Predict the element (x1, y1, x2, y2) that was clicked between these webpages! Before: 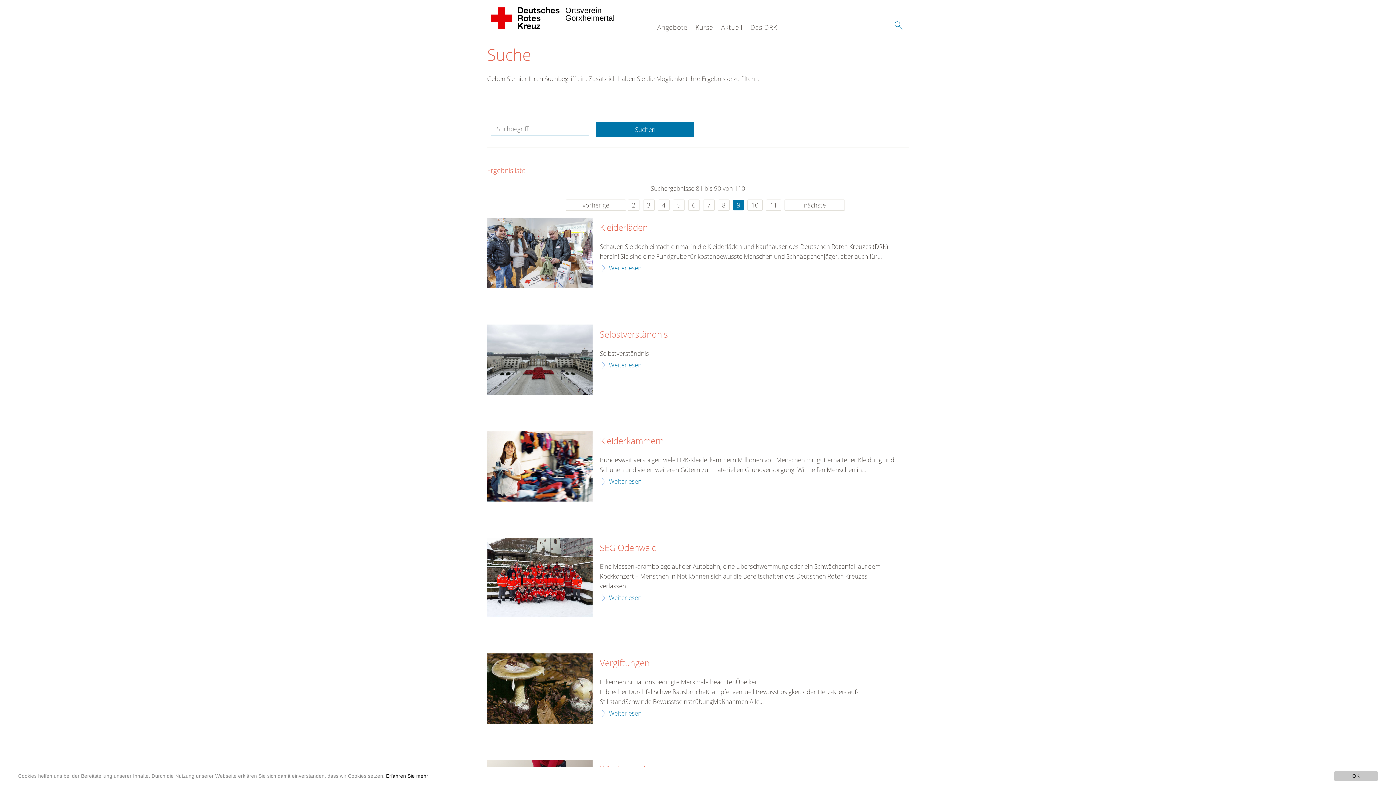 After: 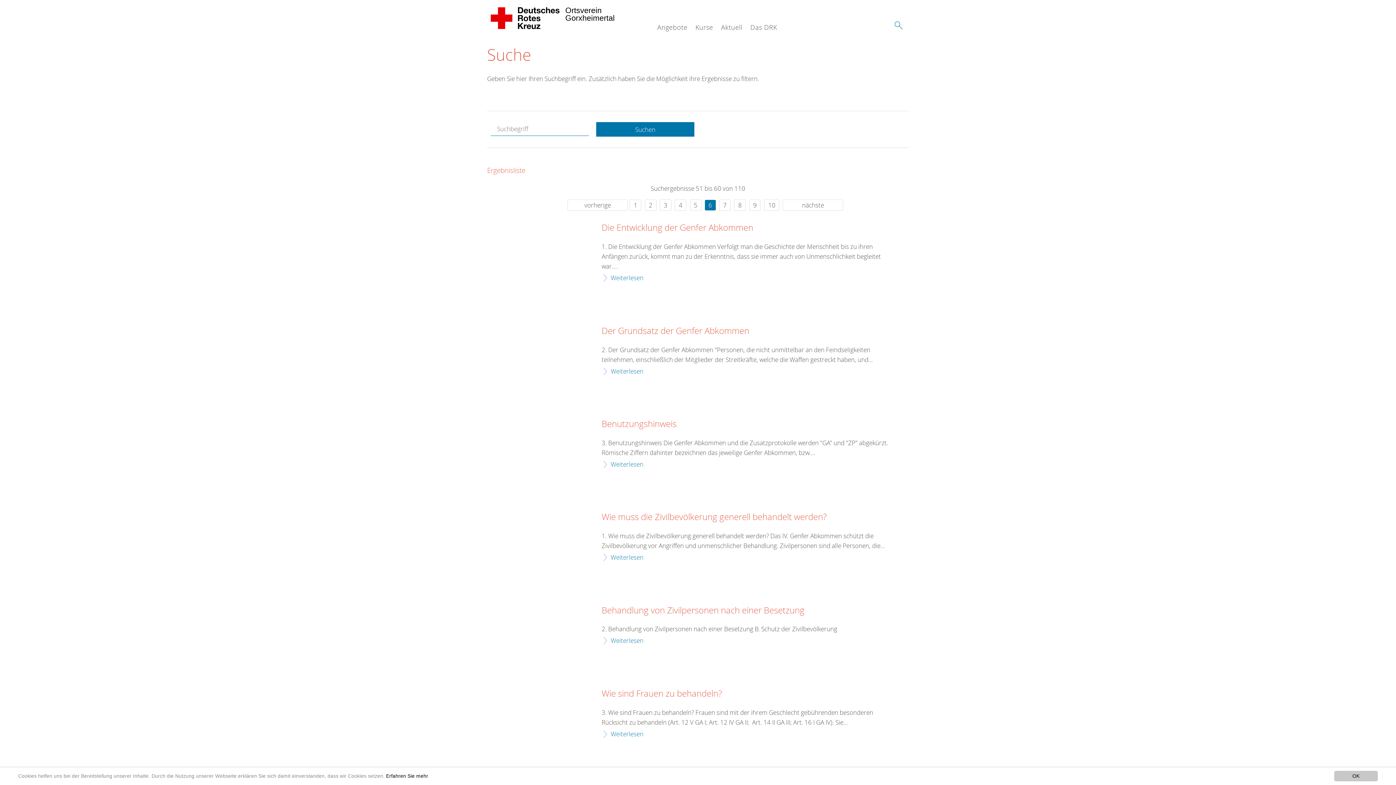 Action: bbox: (688, 199, 699, 210) label: 6